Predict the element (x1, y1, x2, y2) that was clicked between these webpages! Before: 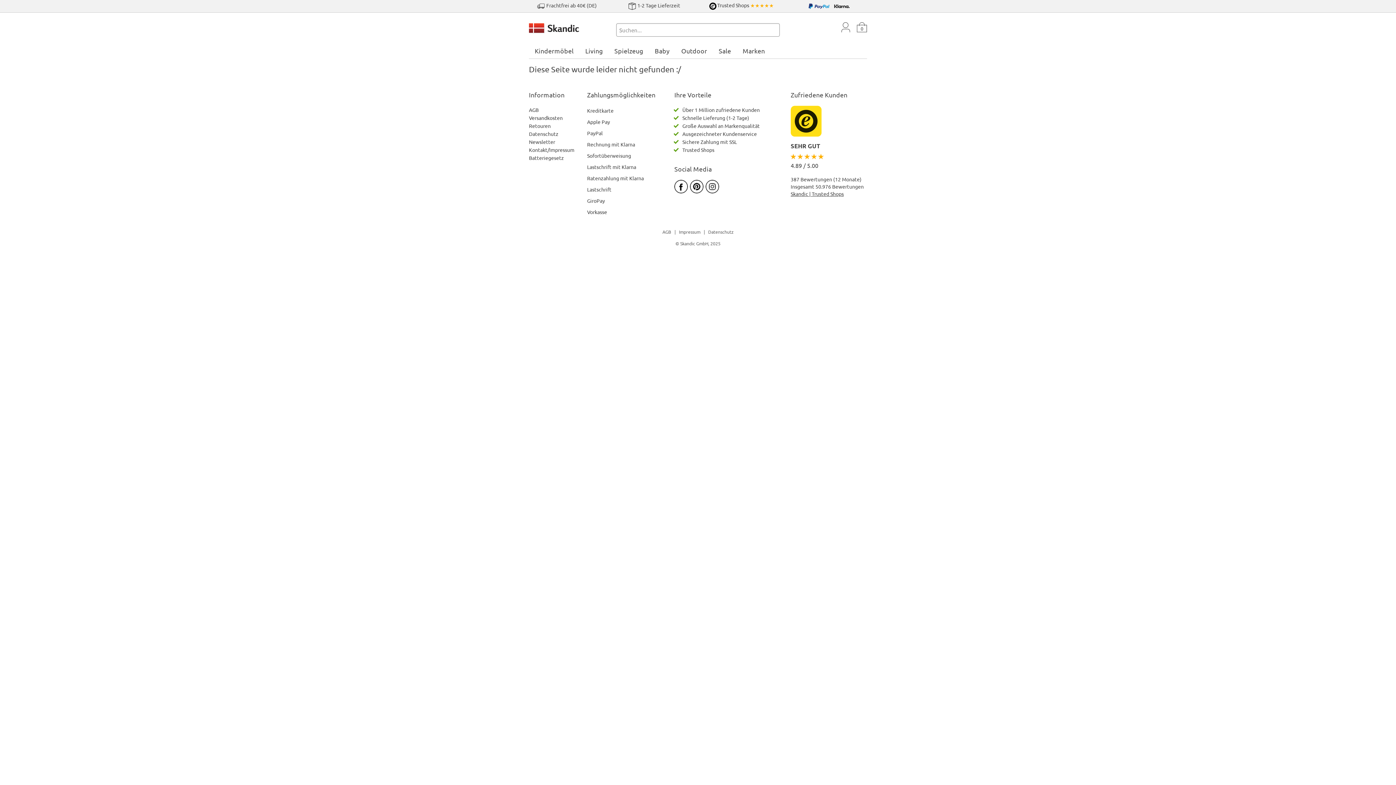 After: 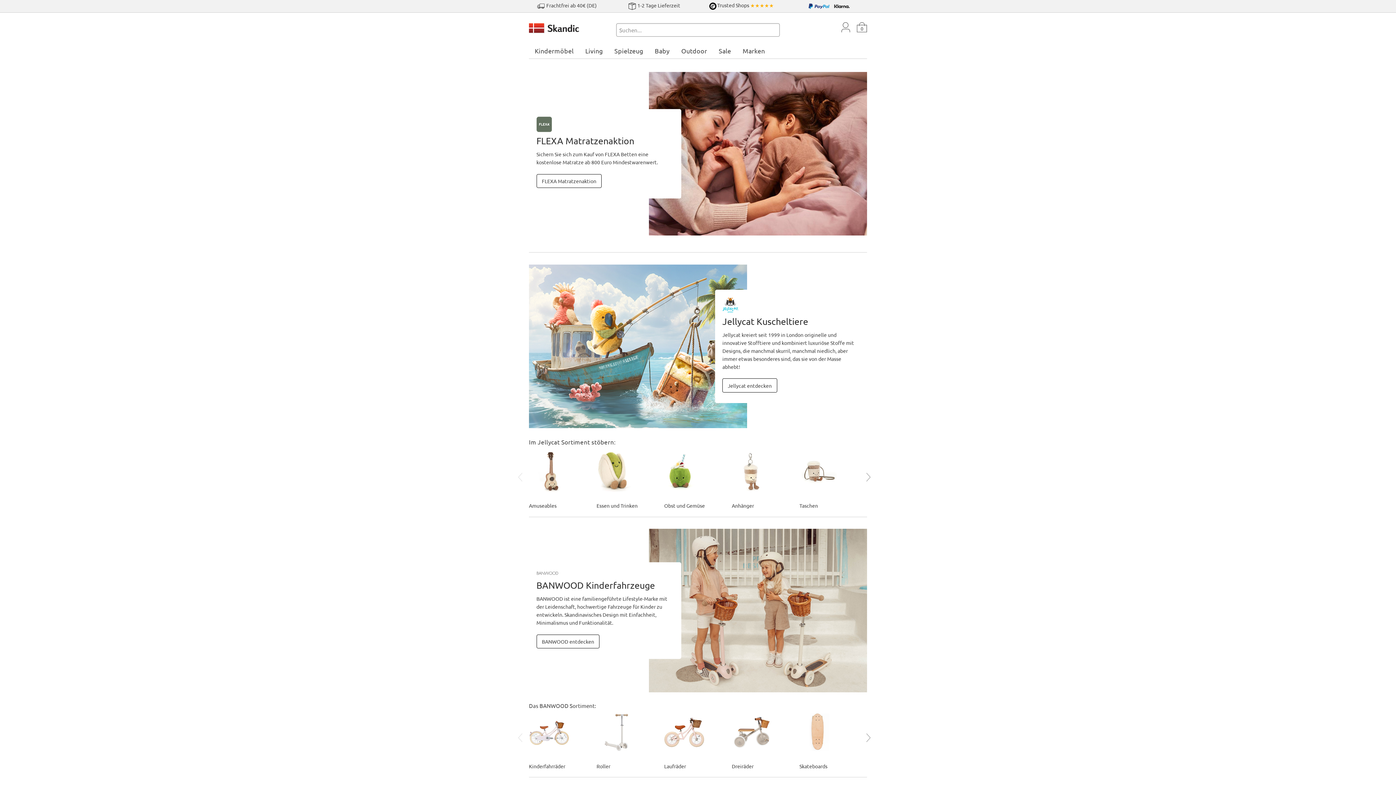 Action: bbox: (529, 24, 580, 30)